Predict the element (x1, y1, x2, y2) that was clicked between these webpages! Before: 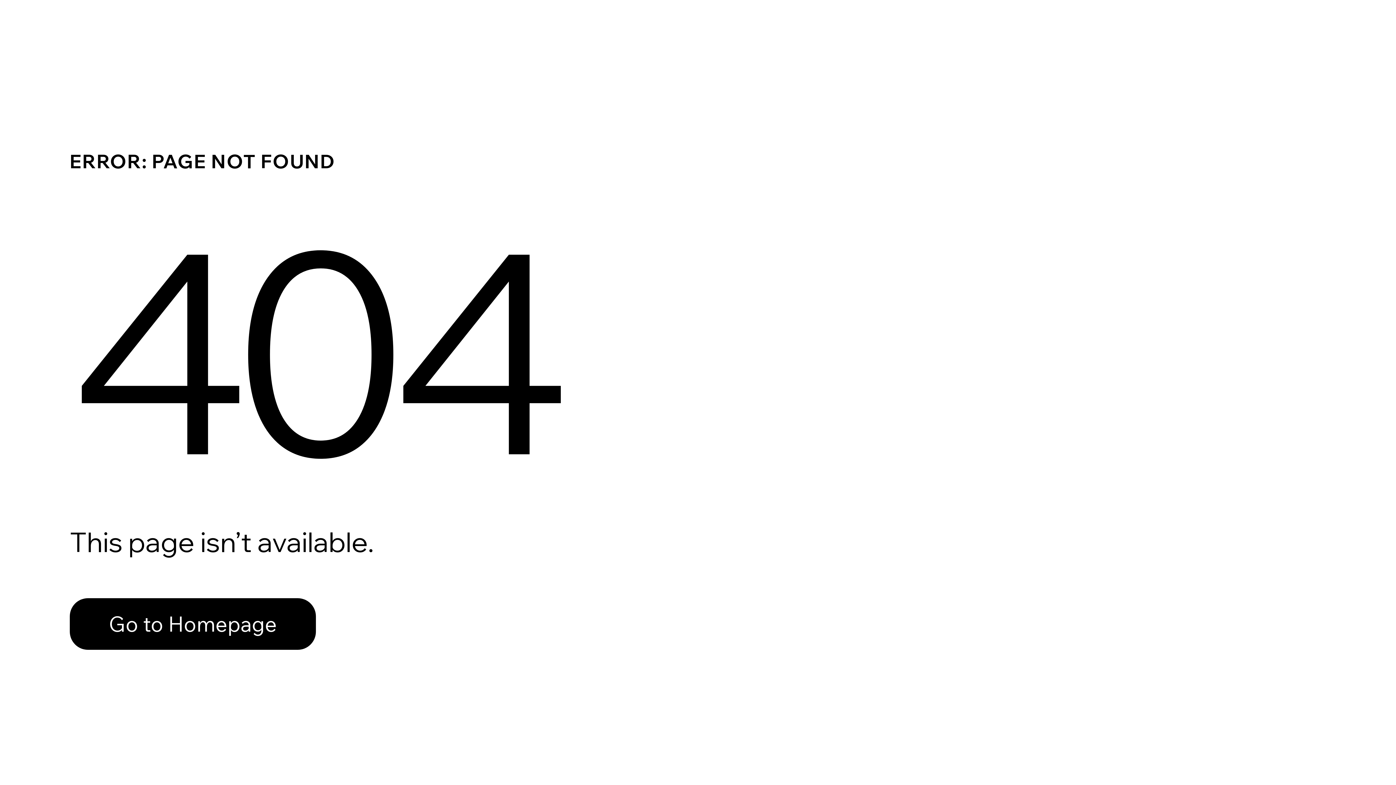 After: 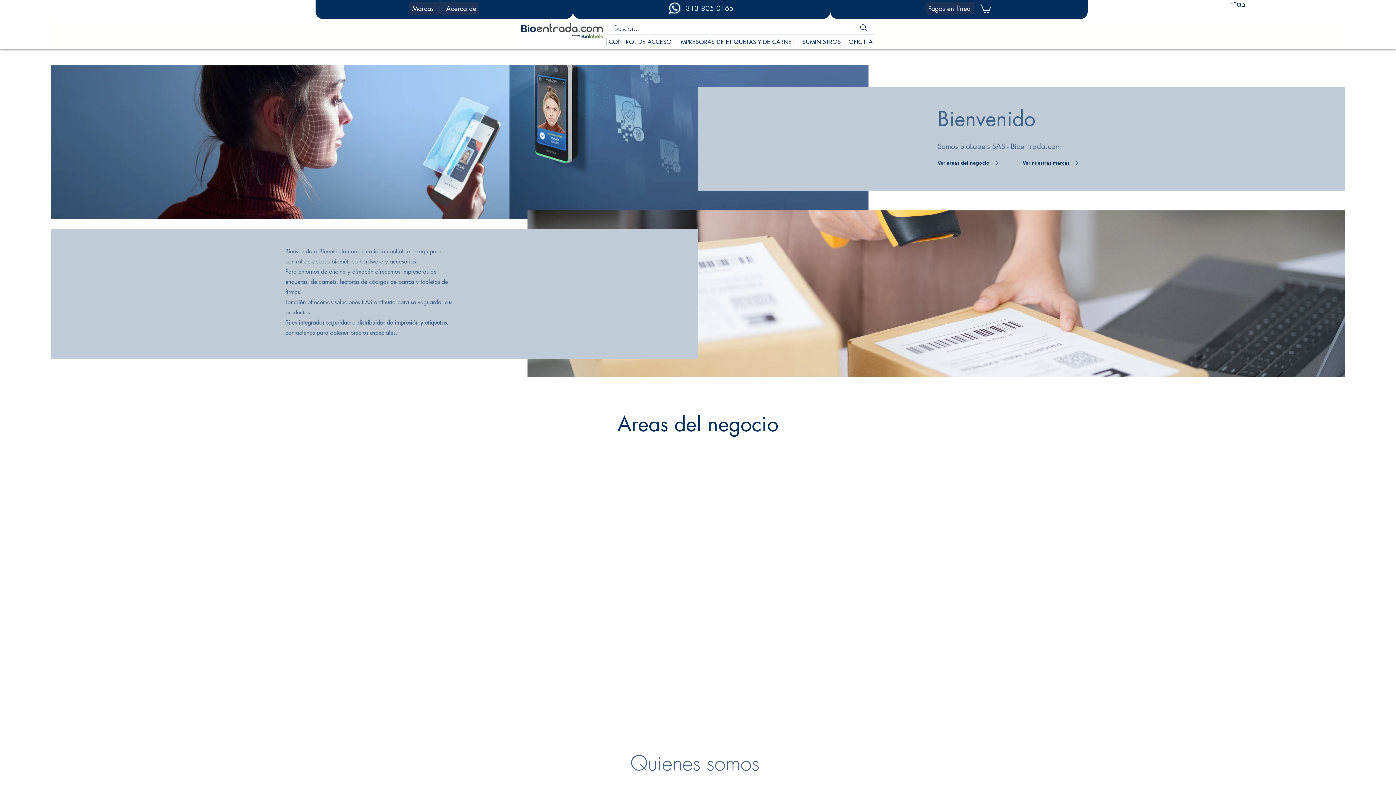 Action: label: Go to Homepage bbox: (69, 582, 768, 659)